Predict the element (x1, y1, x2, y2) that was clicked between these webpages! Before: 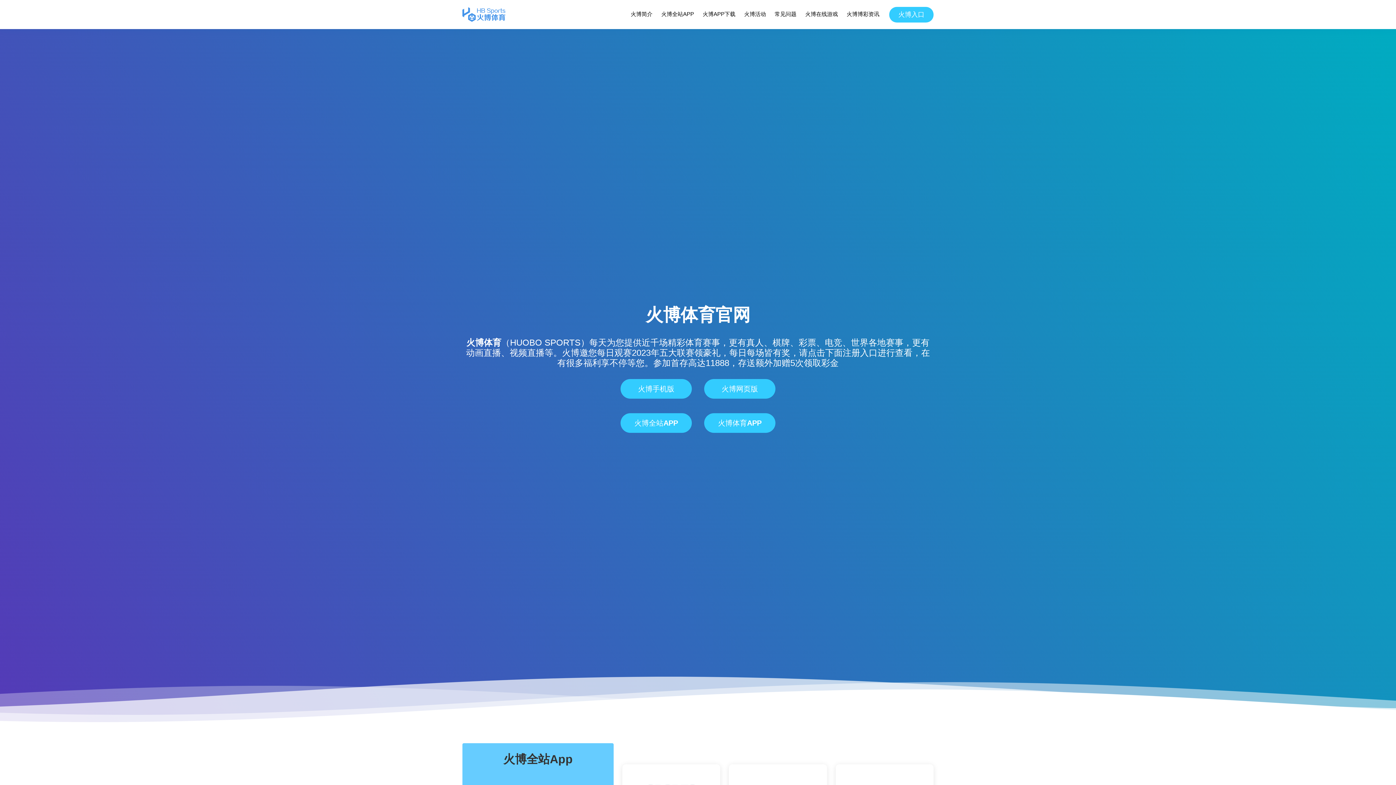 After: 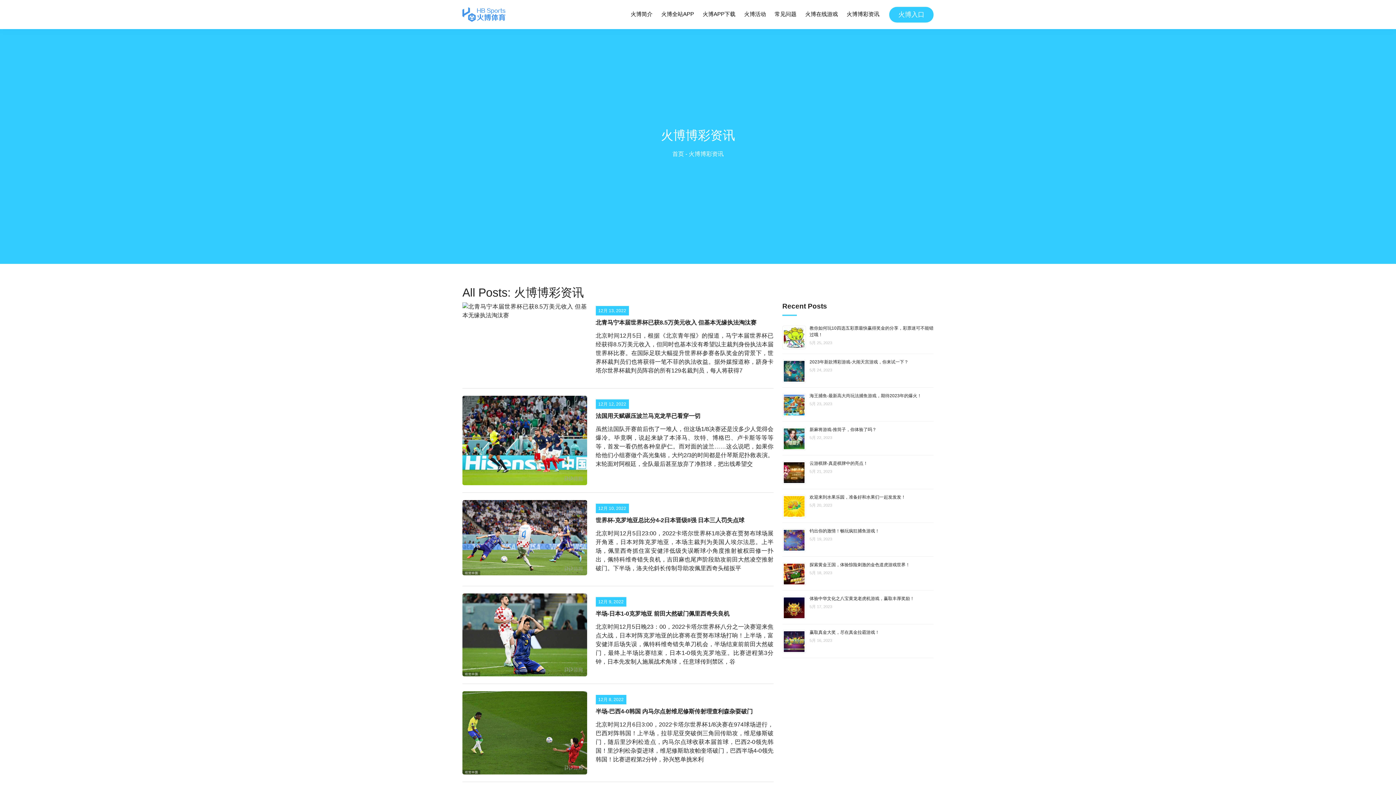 Action: label: 火博博彩资讯 bbox: (846, 8, 880, 20)